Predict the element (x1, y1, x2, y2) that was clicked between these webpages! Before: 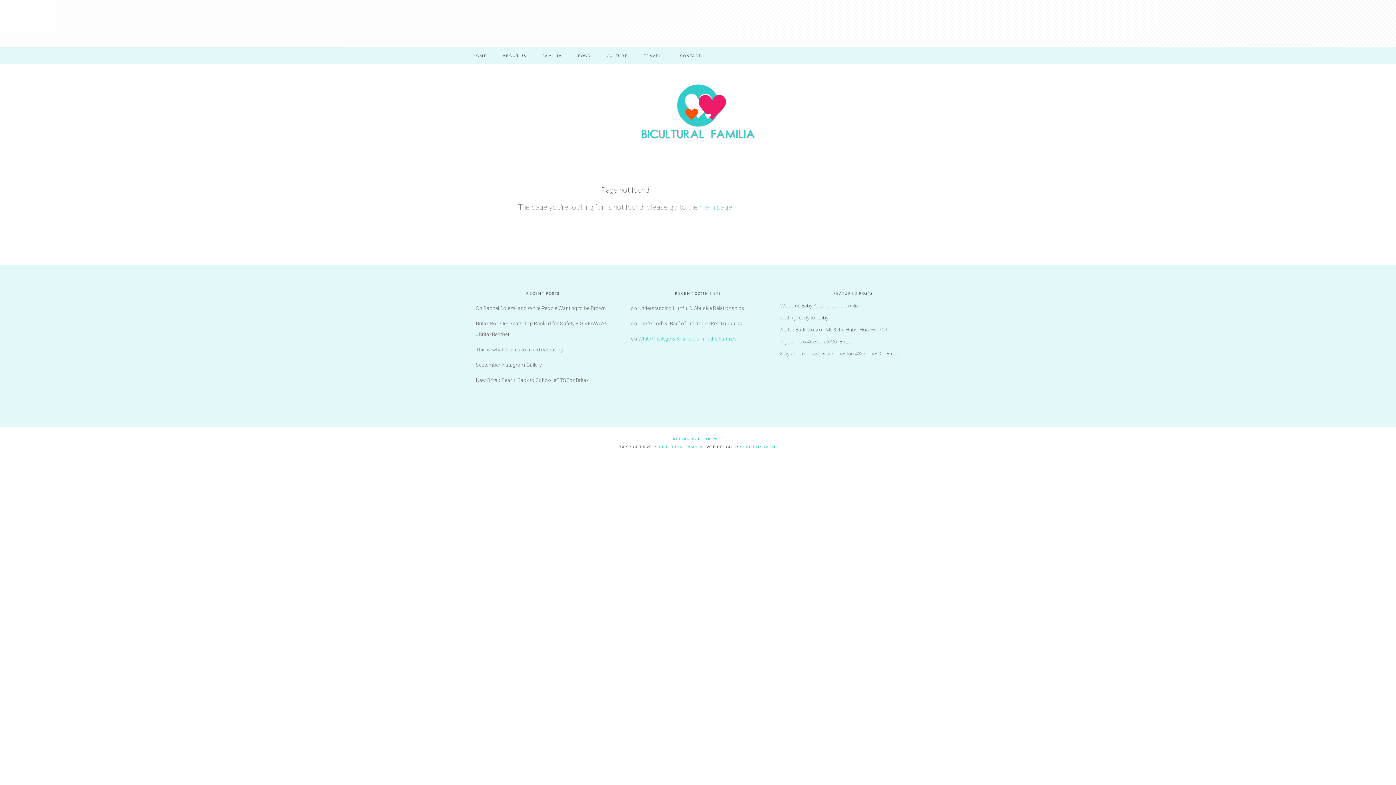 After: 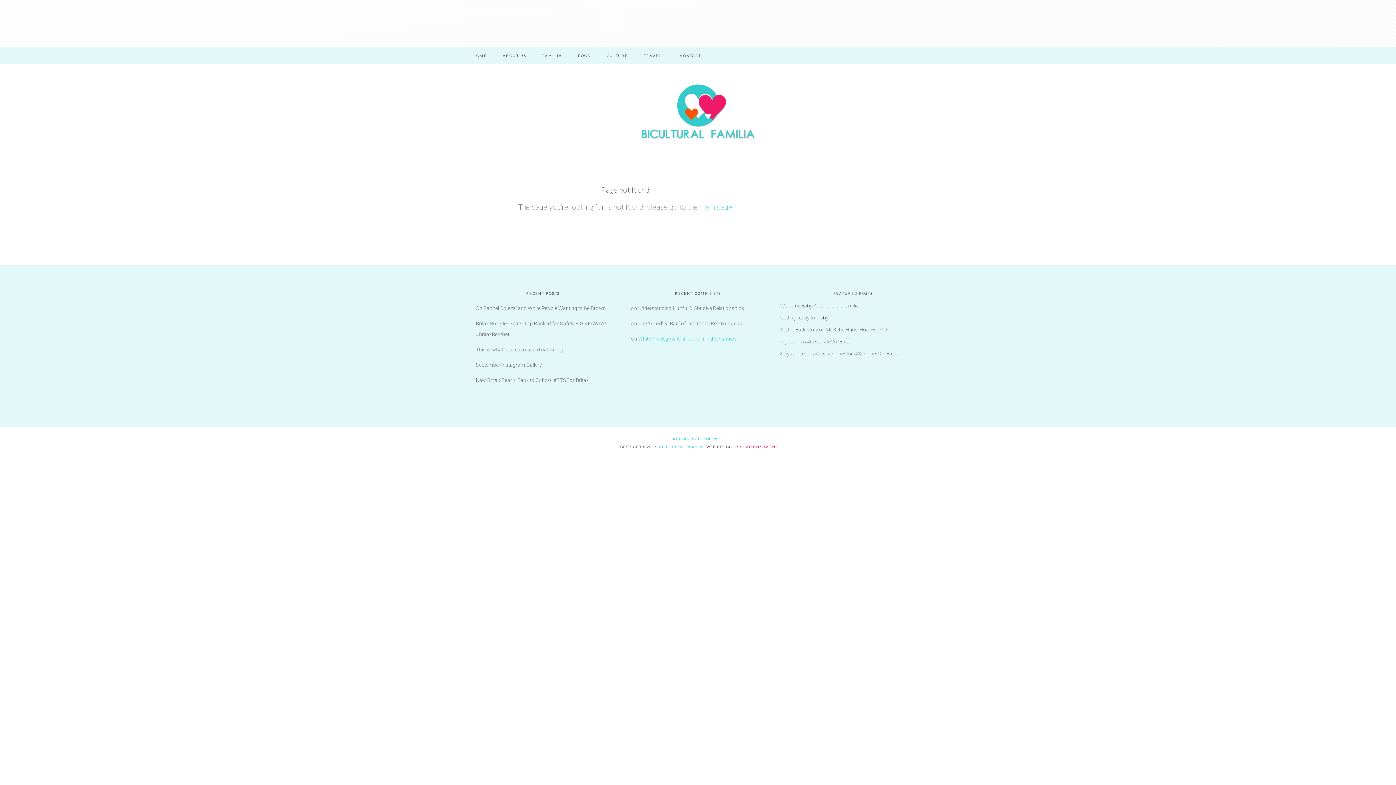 Action: bbox: (740, 444, 778, 448) label: CHANTILLY PATIÑO